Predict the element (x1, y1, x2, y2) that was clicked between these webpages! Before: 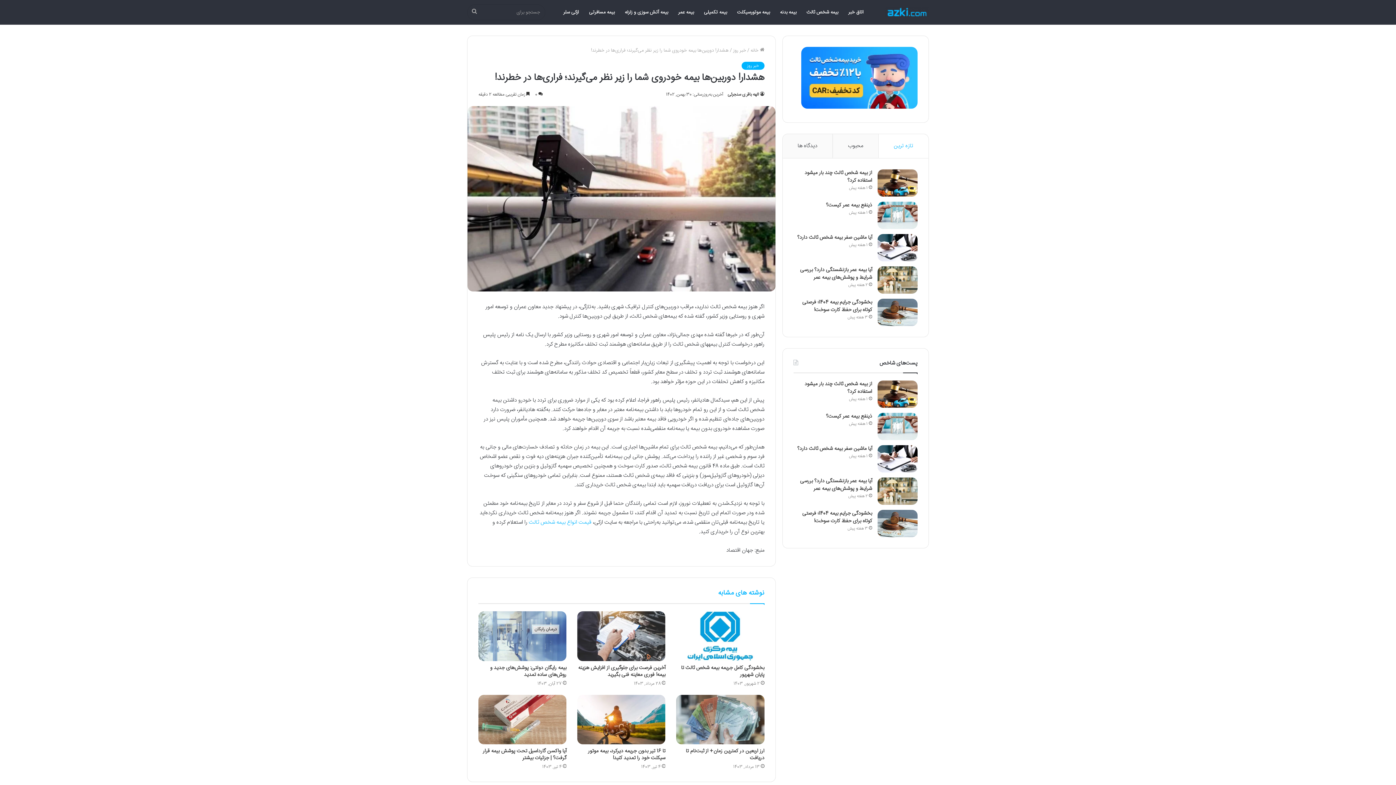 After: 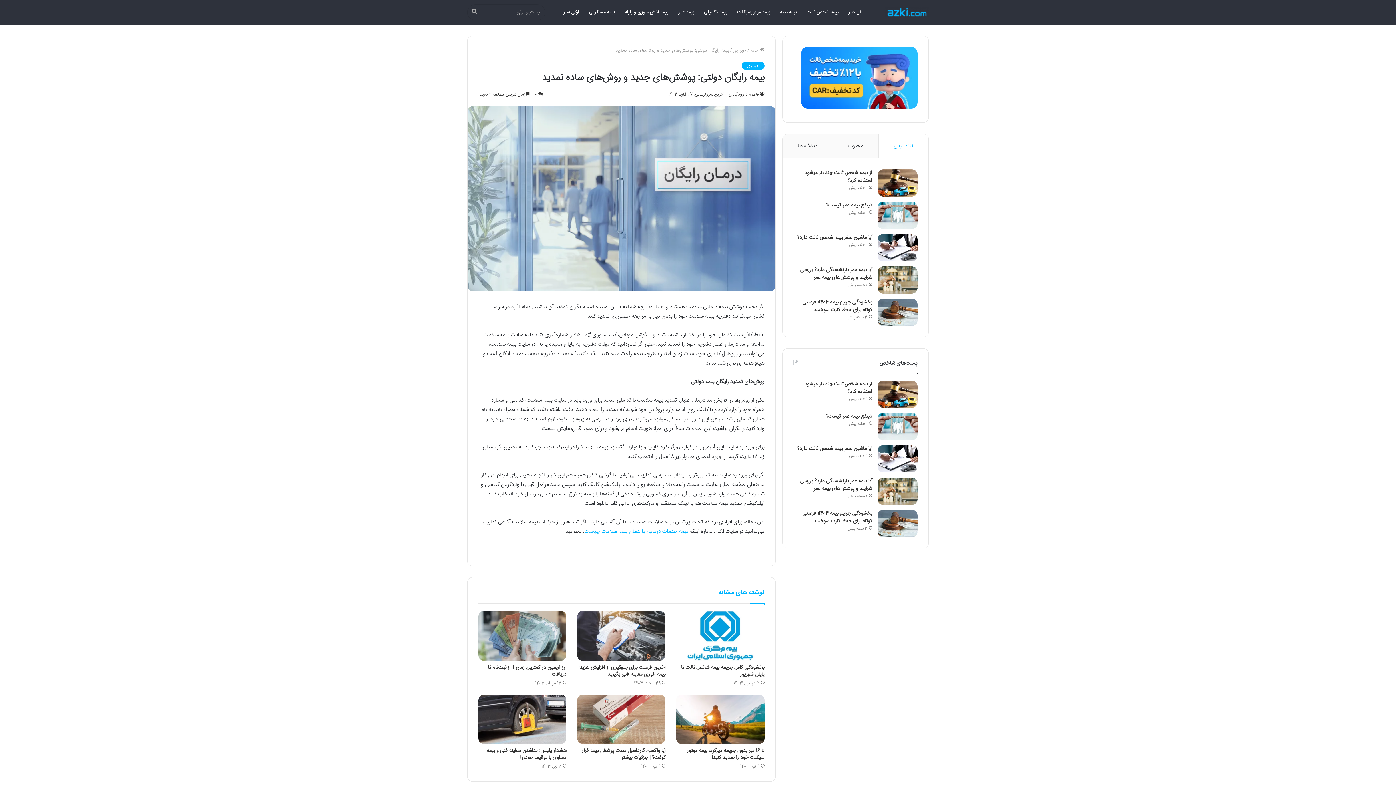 Action: label: بیمه رایگان دولتی: پوشش‌های جدید و روش‌های ساده تمدید bbox: (490, 663, 566, 679)